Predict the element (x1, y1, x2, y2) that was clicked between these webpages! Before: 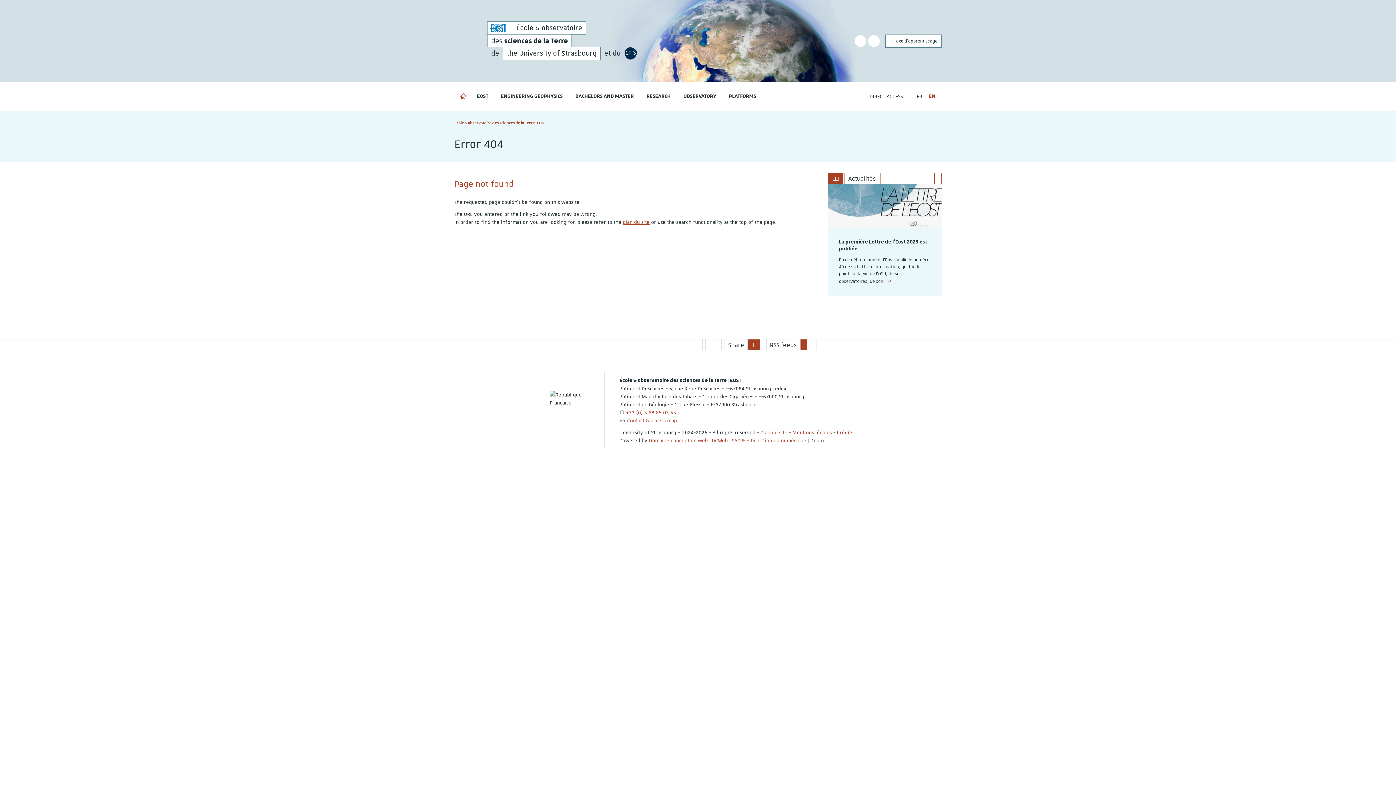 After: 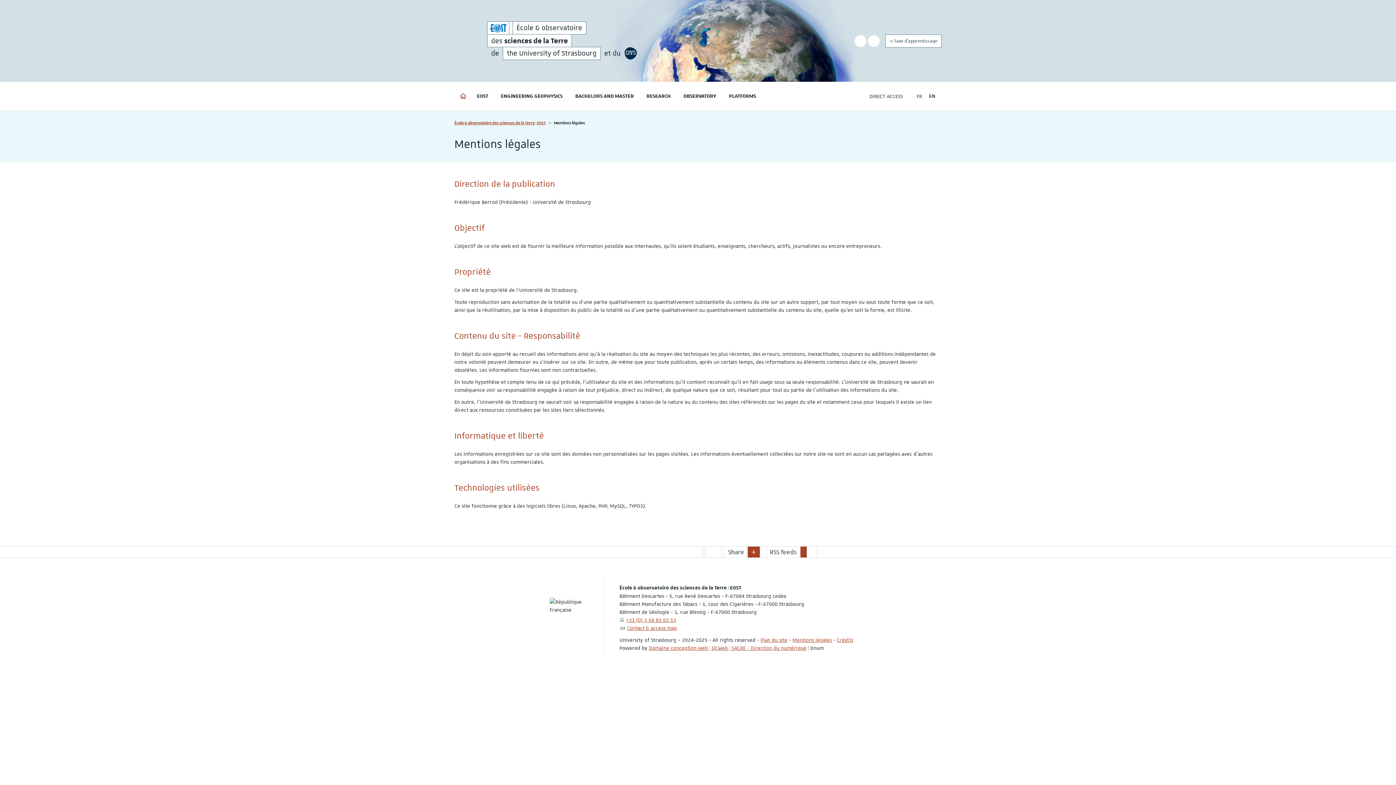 Action: label: Mentions légales bbox: (792, 429, 832, 436)